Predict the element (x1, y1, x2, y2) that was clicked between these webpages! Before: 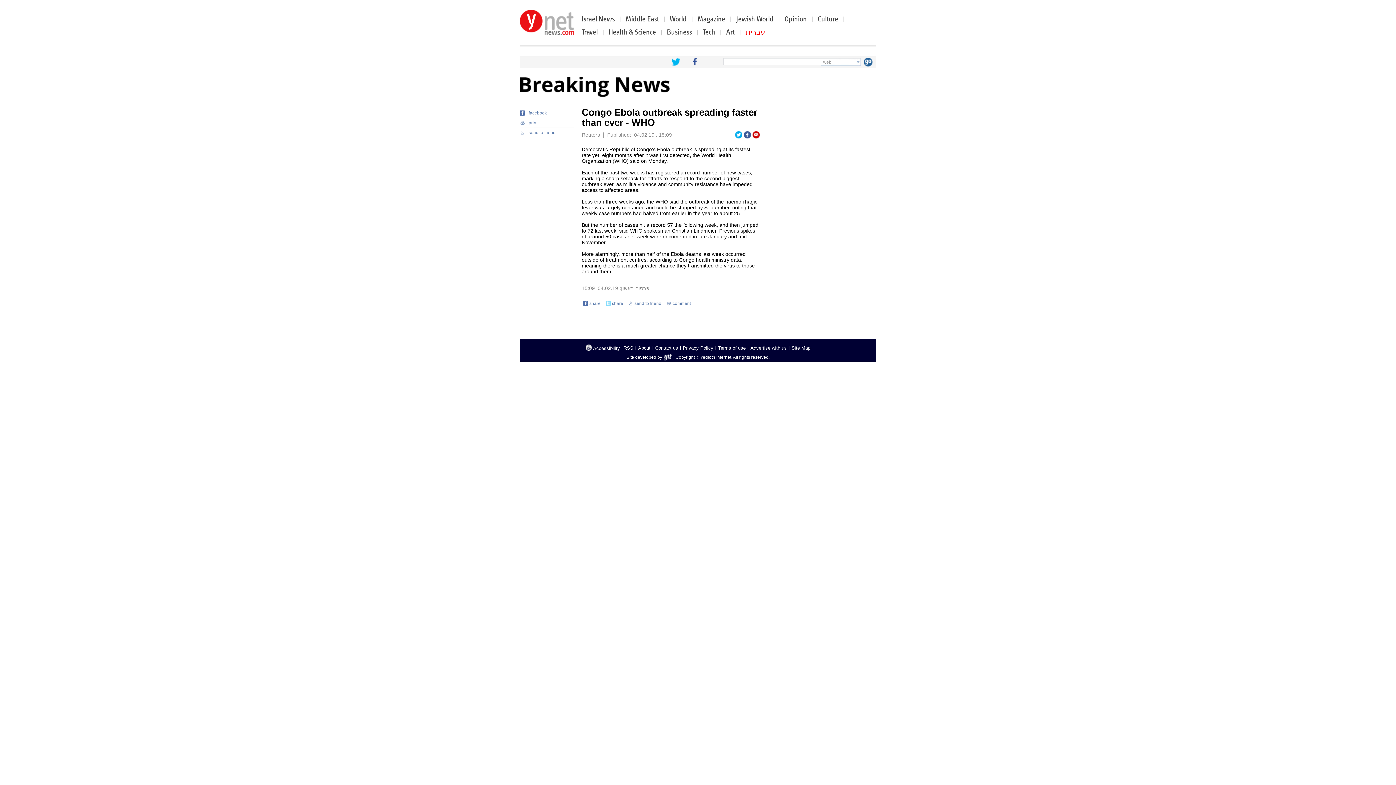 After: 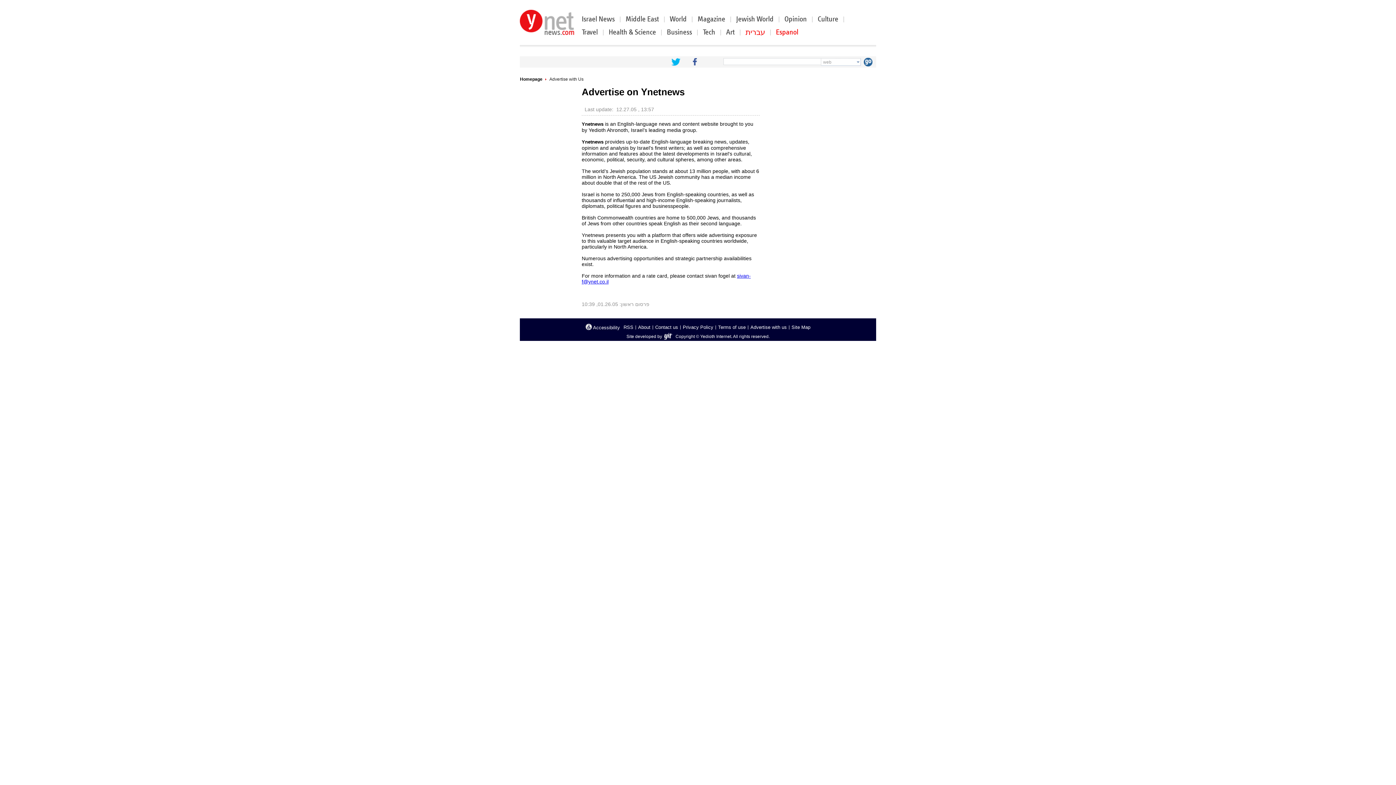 Action: bbox: (750, 345, 786, 350) label: Advertise with us